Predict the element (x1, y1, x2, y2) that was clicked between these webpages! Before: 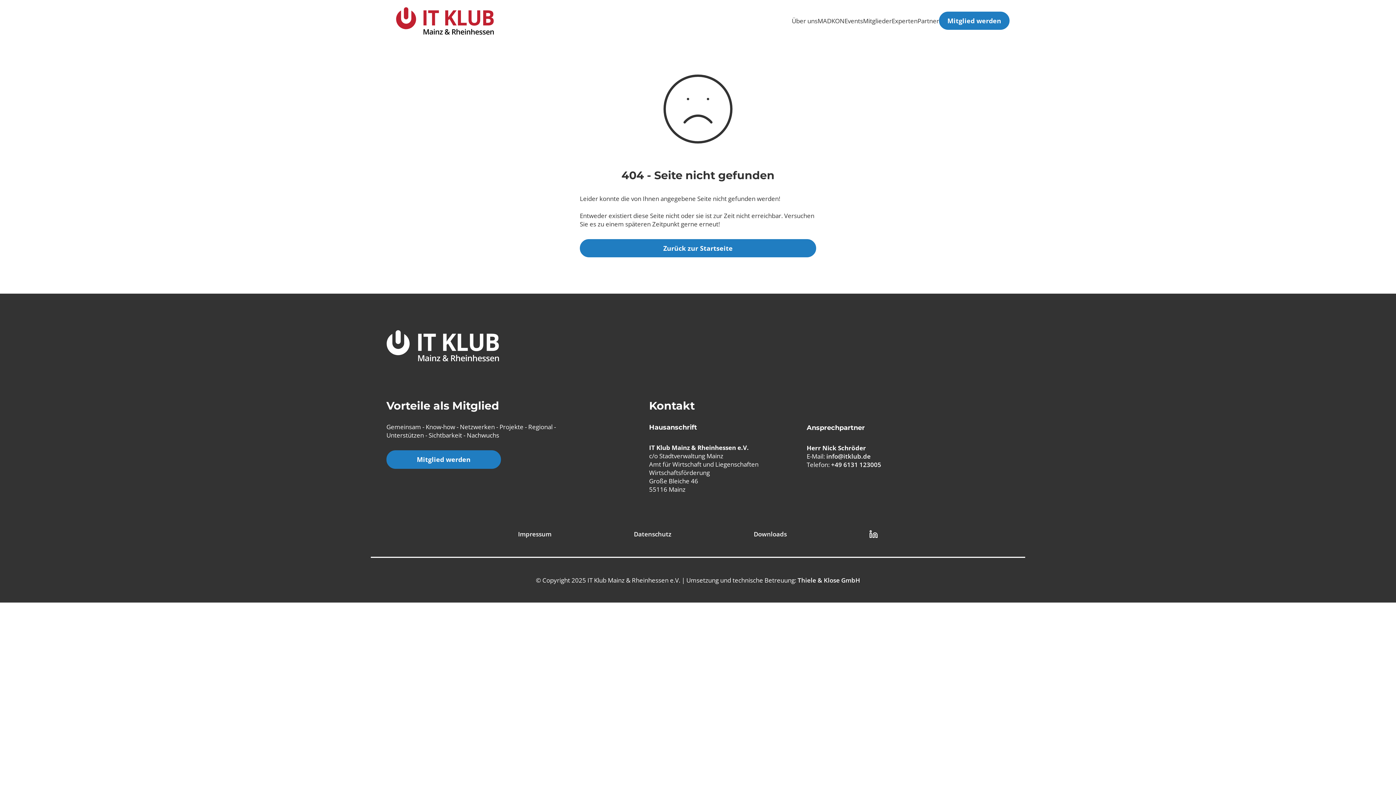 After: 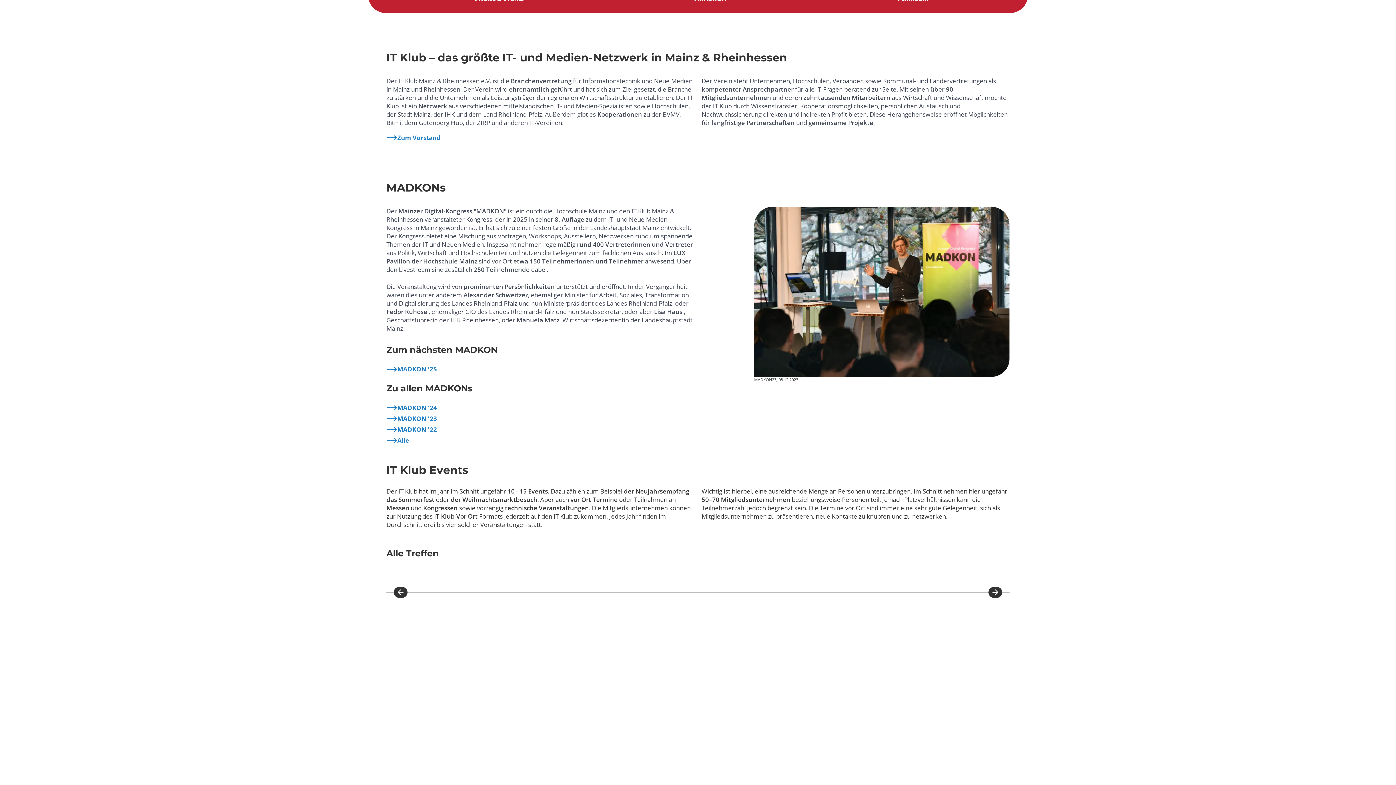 Action: label: Über uns bbox: (792, 16, 817, 25)